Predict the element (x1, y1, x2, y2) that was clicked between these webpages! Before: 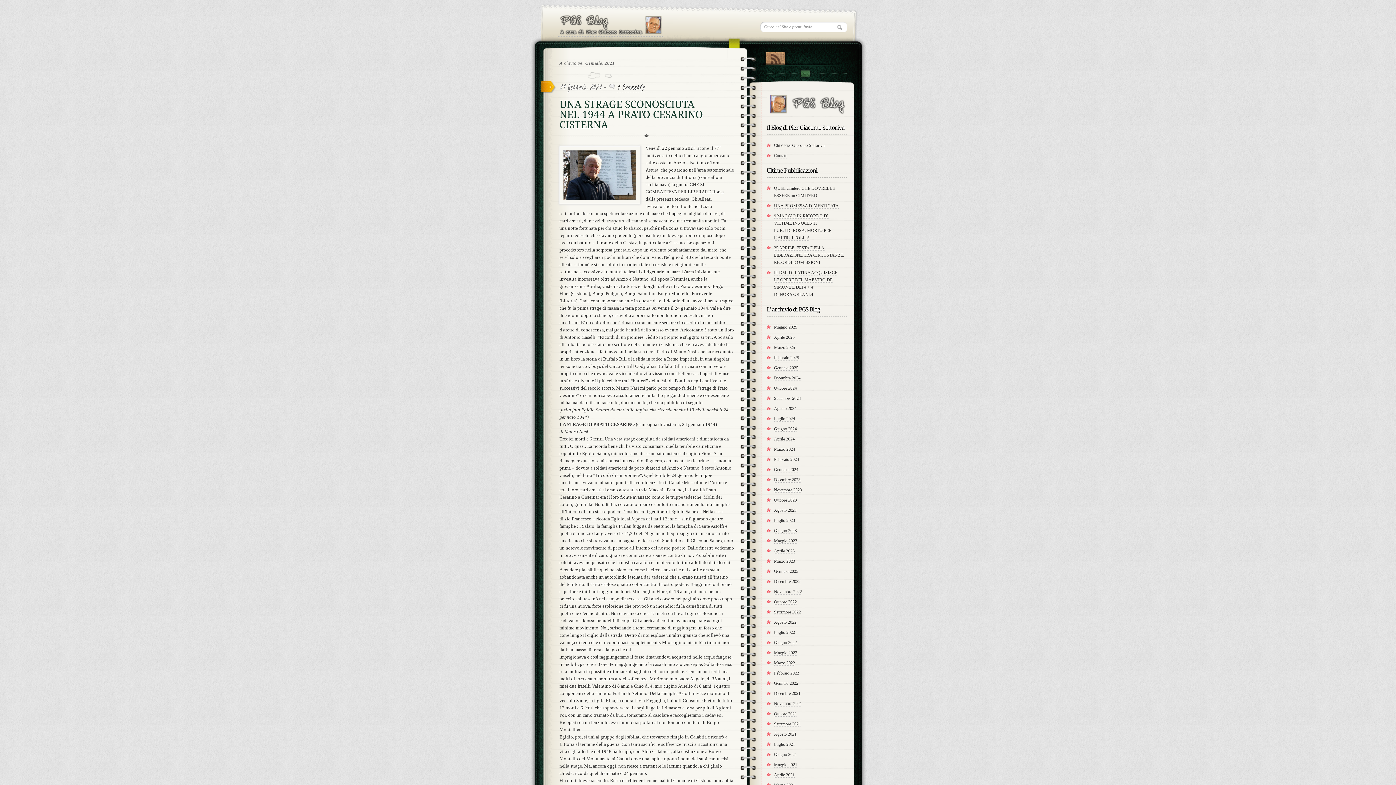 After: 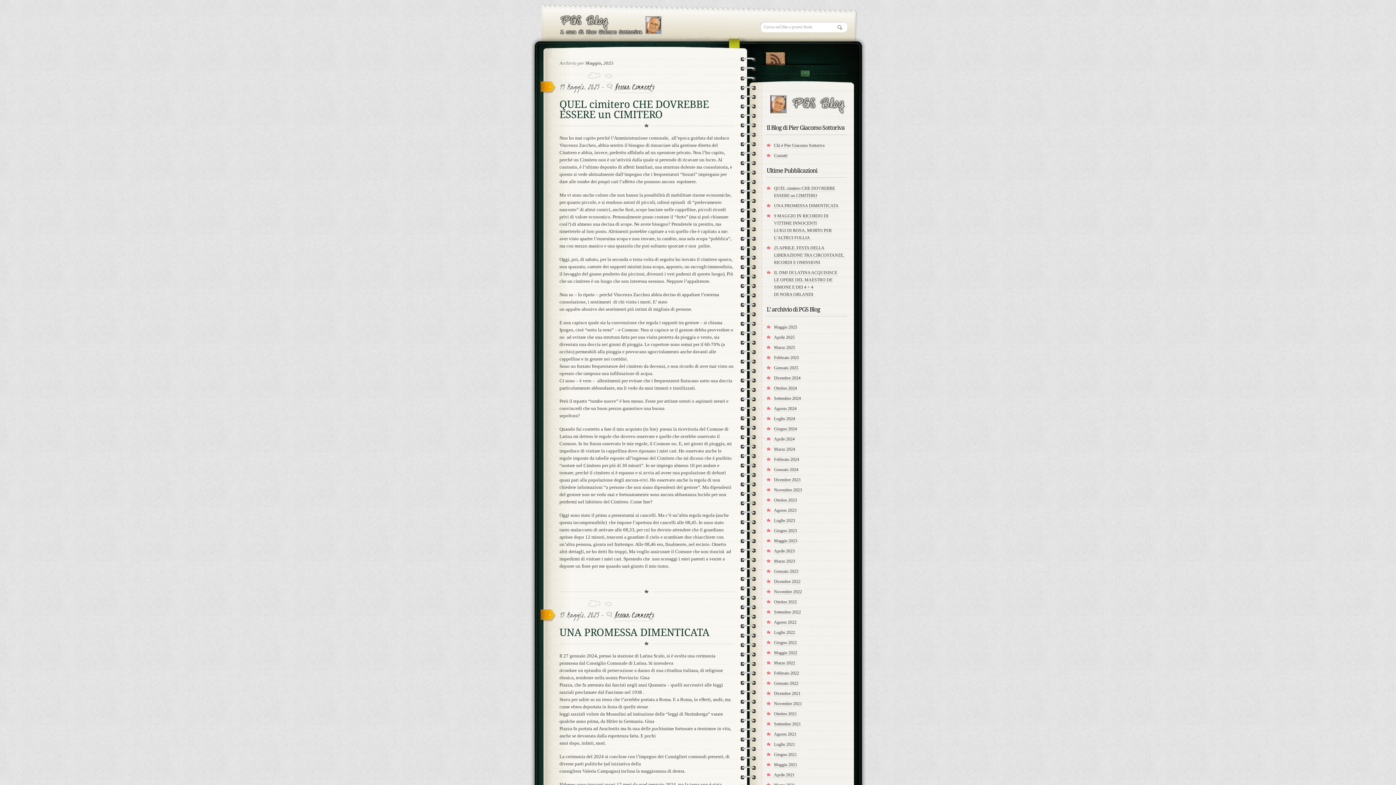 Action: label: Maggio 2025 bbox: (774, 324, 797, 330)